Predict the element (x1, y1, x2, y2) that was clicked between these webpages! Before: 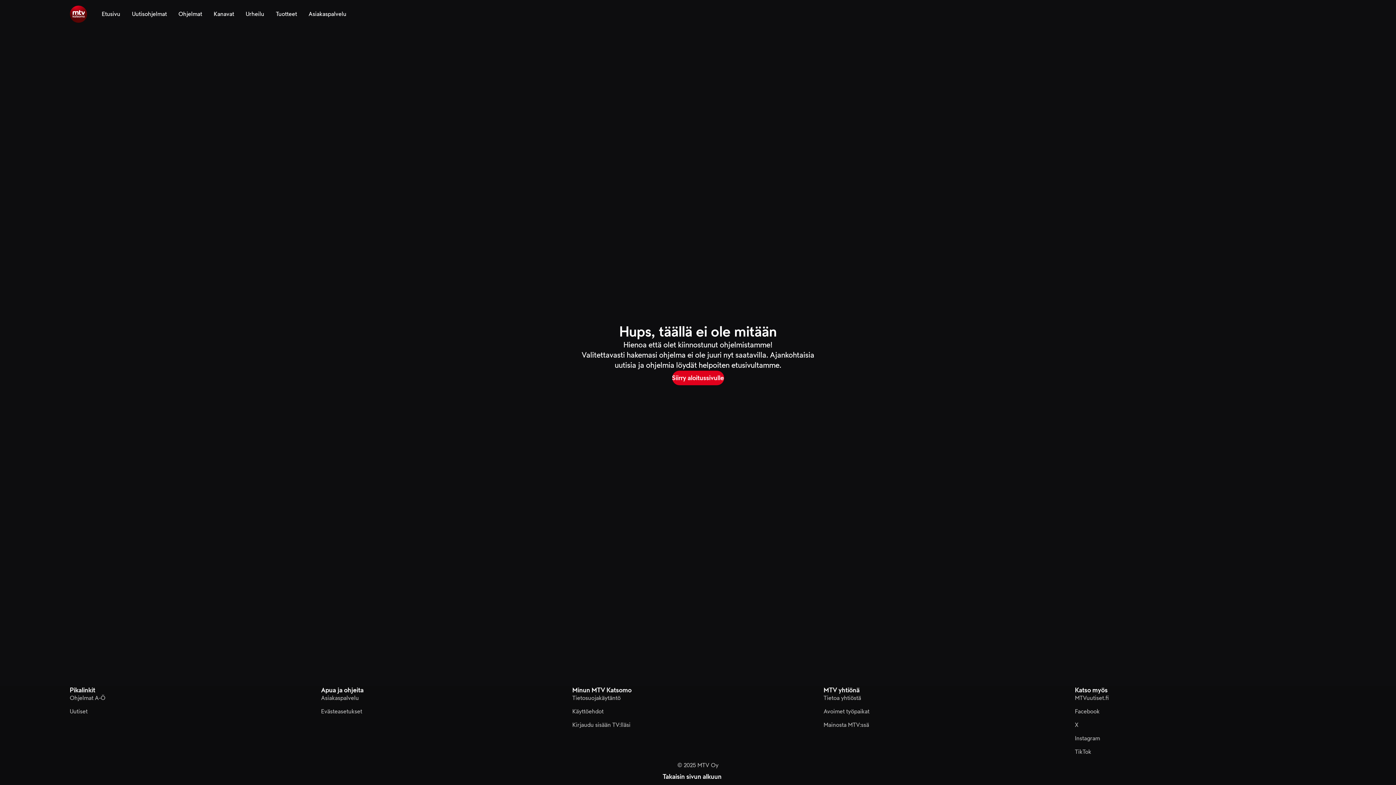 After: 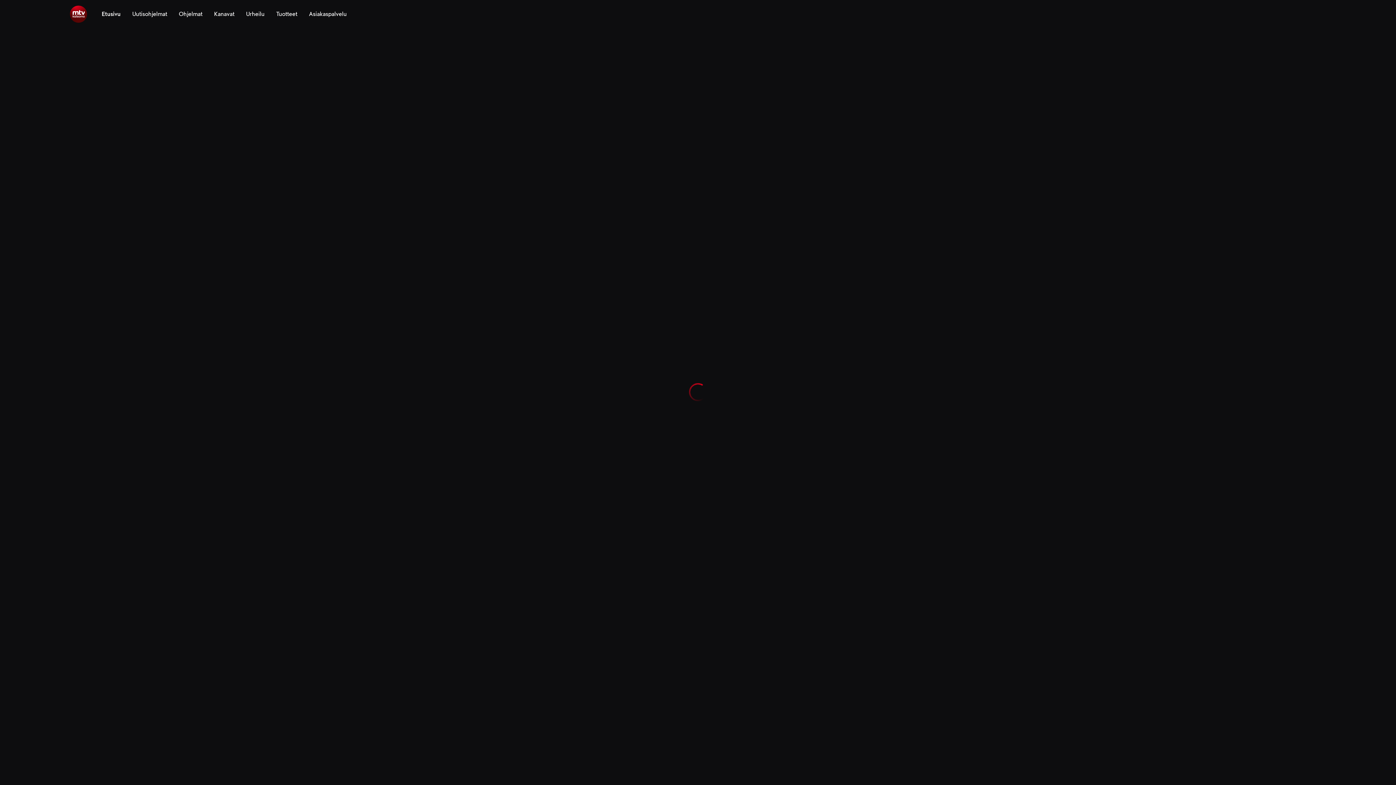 Action: label: Etusivu bbox: (101, 0, 120, 28)